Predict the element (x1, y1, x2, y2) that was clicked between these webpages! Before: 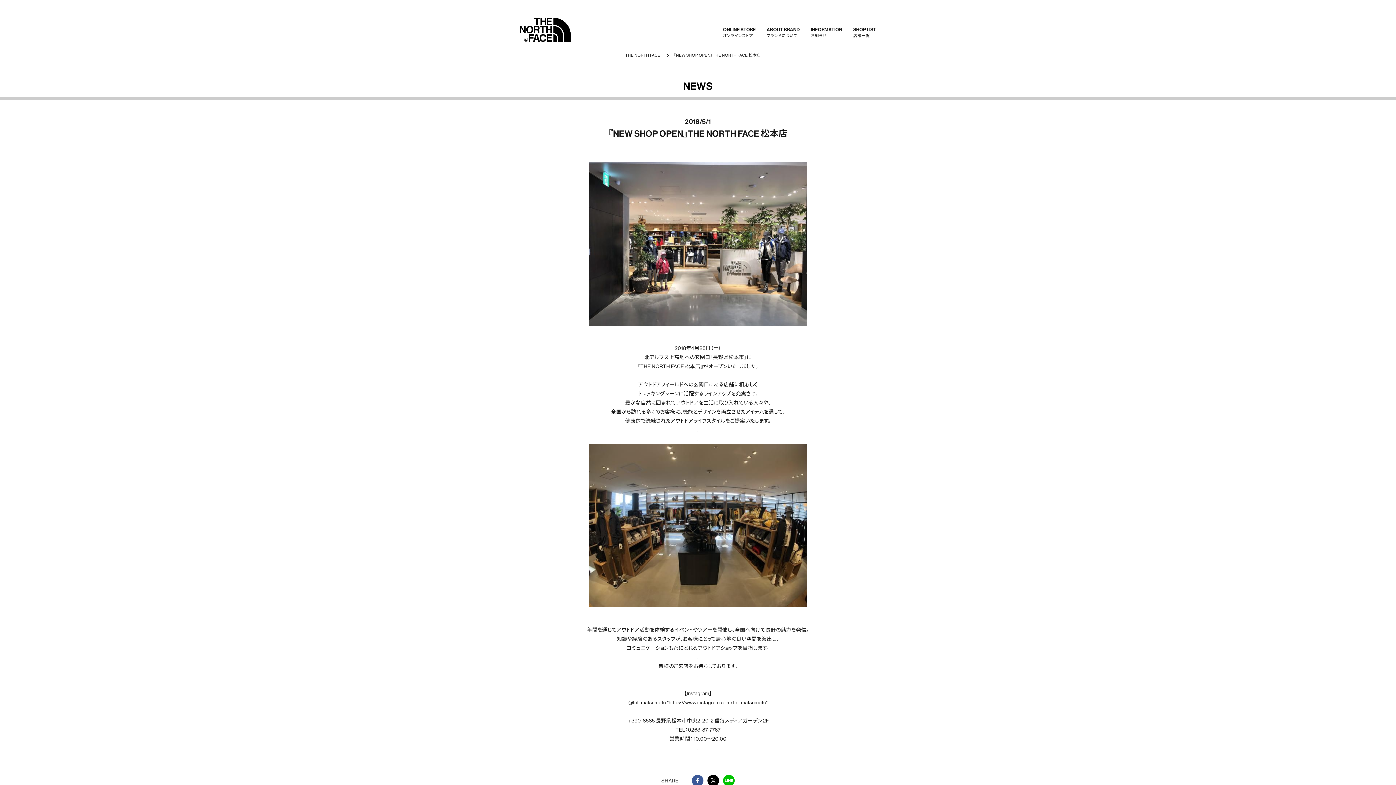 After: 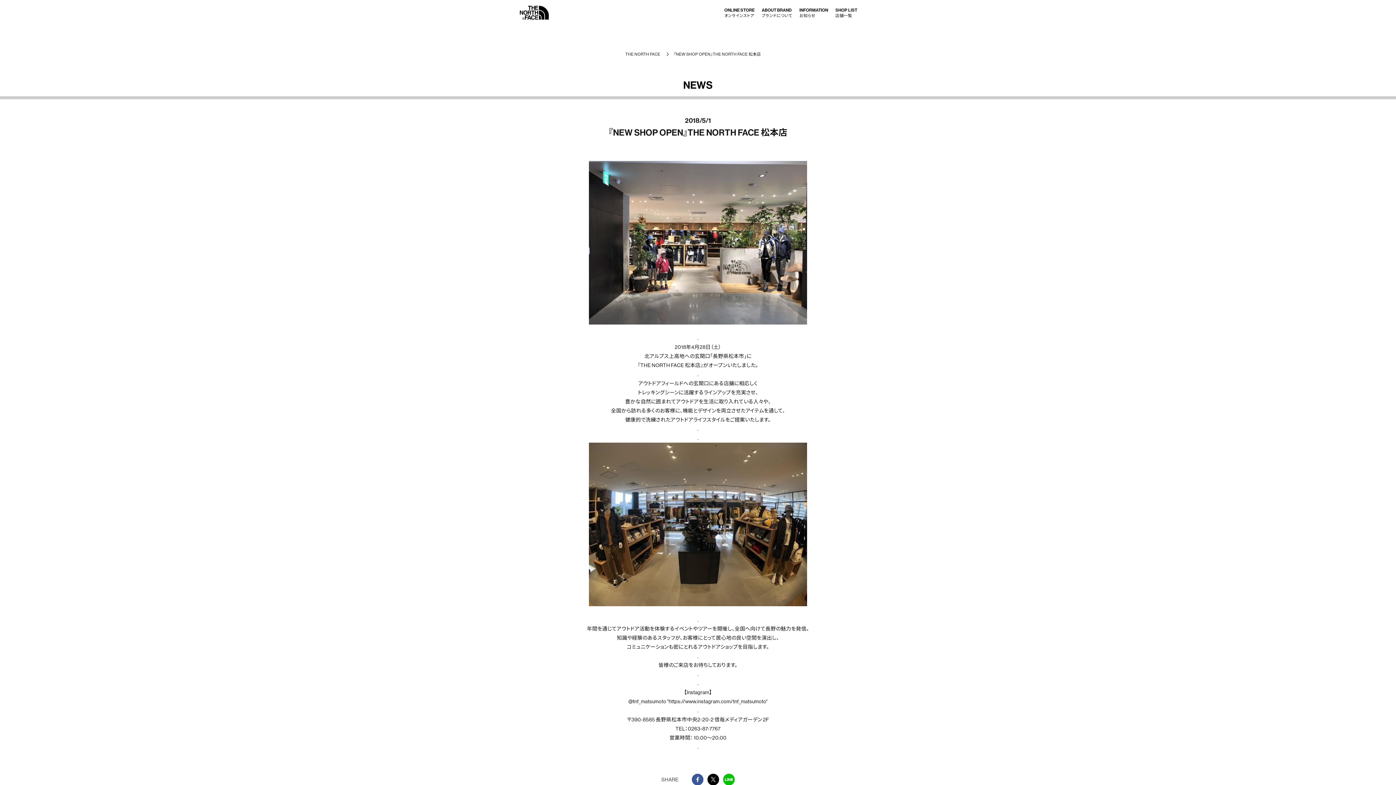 Action: bbox: (707, 775, 719, 786) label: X